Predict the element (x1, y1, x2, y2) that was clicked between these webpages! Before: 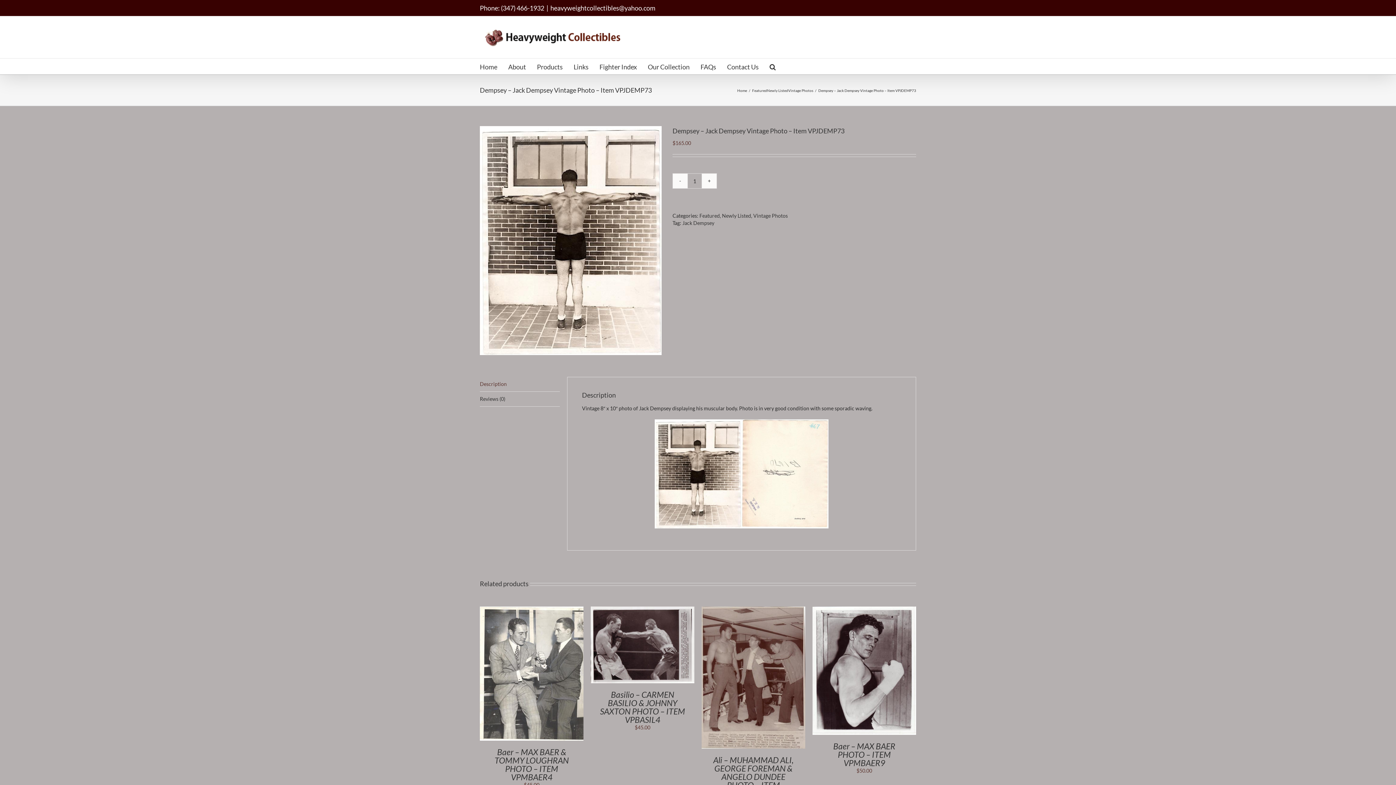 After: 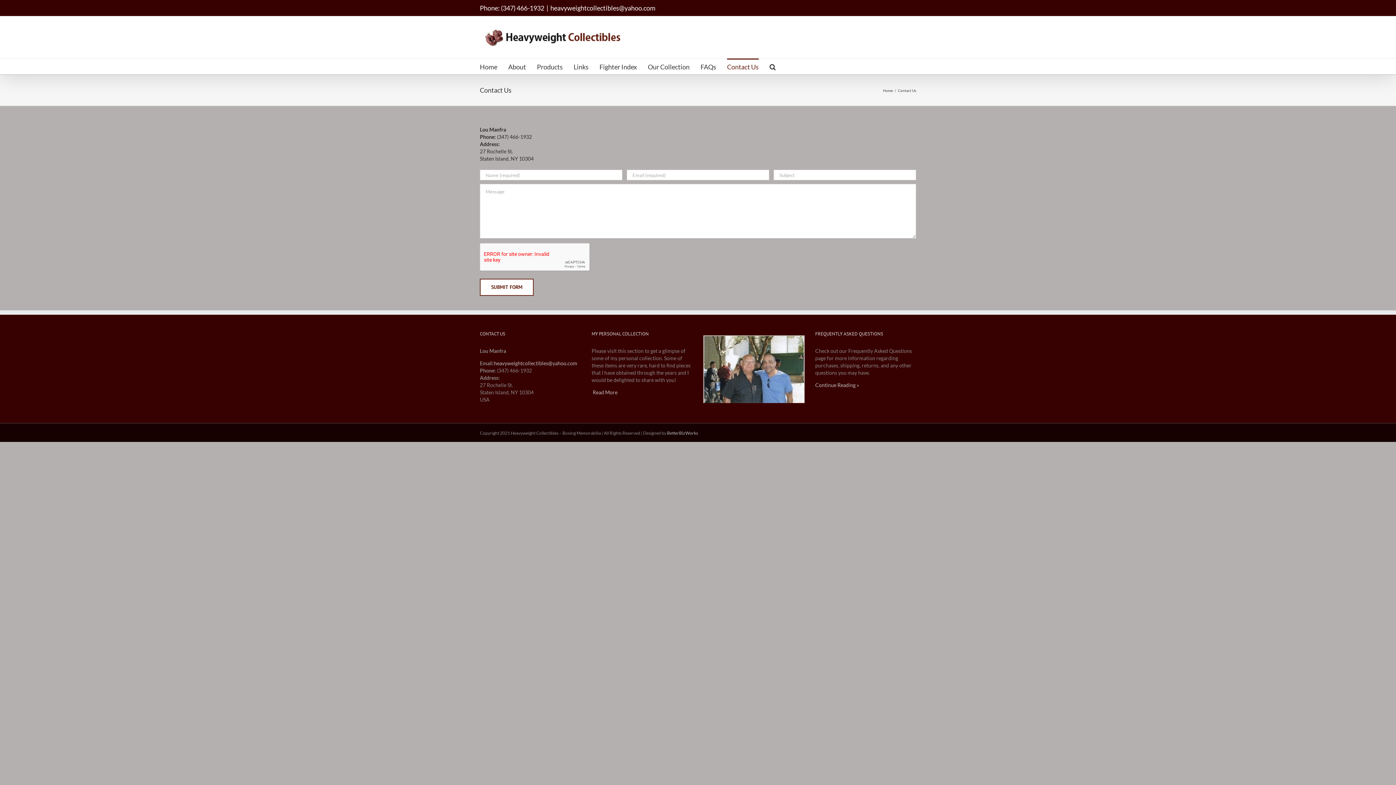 Action: bbox: (727, 58, 758, 74) label: Contact Us